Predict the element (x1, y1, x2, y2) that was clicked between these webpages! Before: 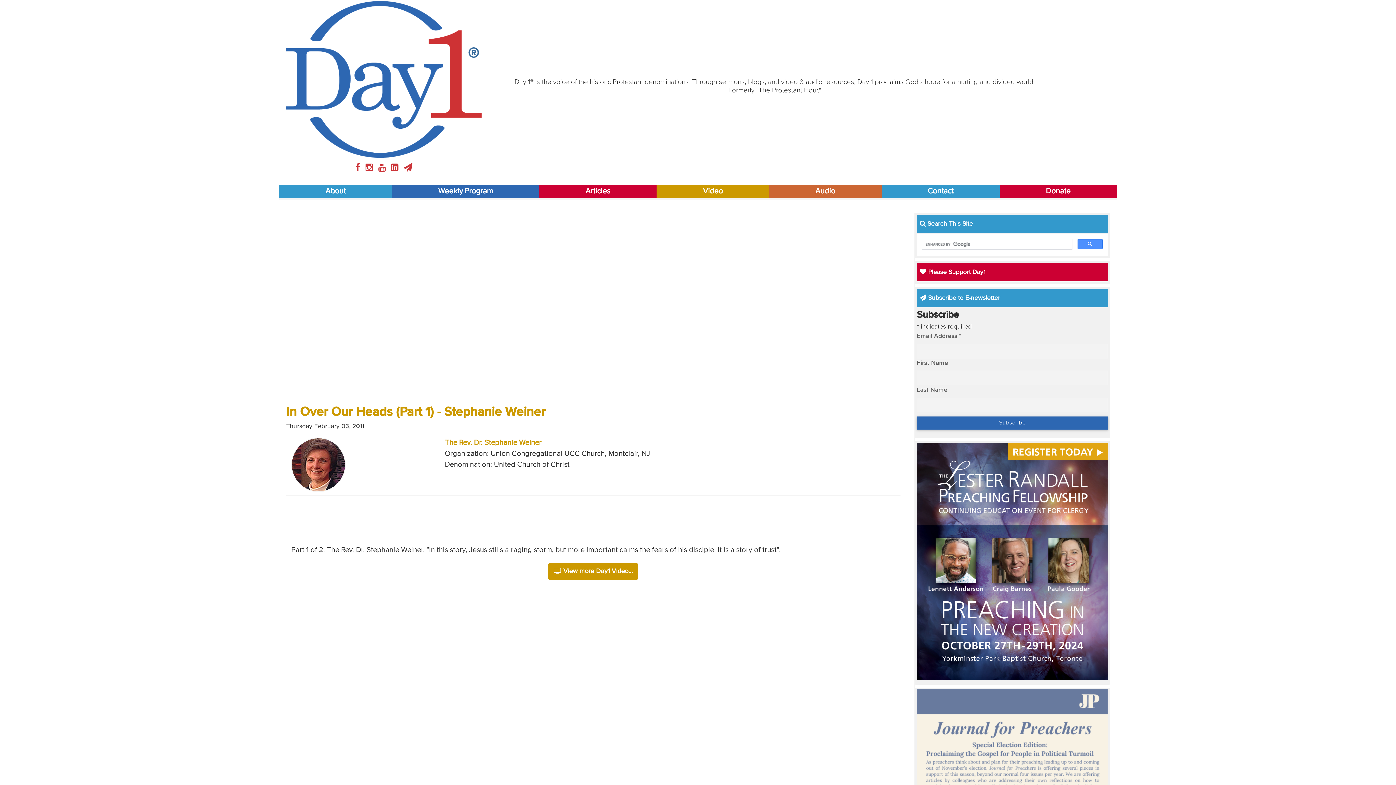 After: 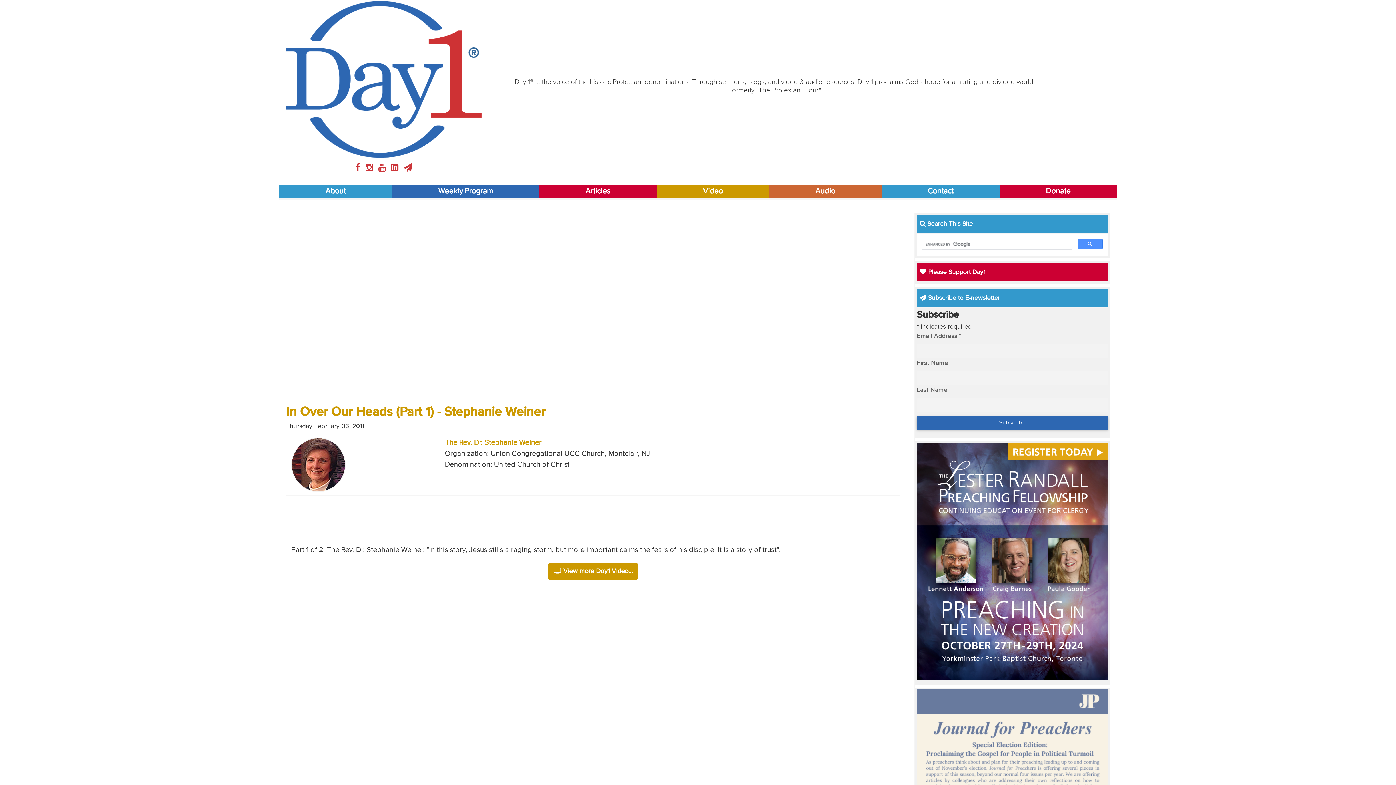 Action: bbox: (391, 163, 400, 172) label:  